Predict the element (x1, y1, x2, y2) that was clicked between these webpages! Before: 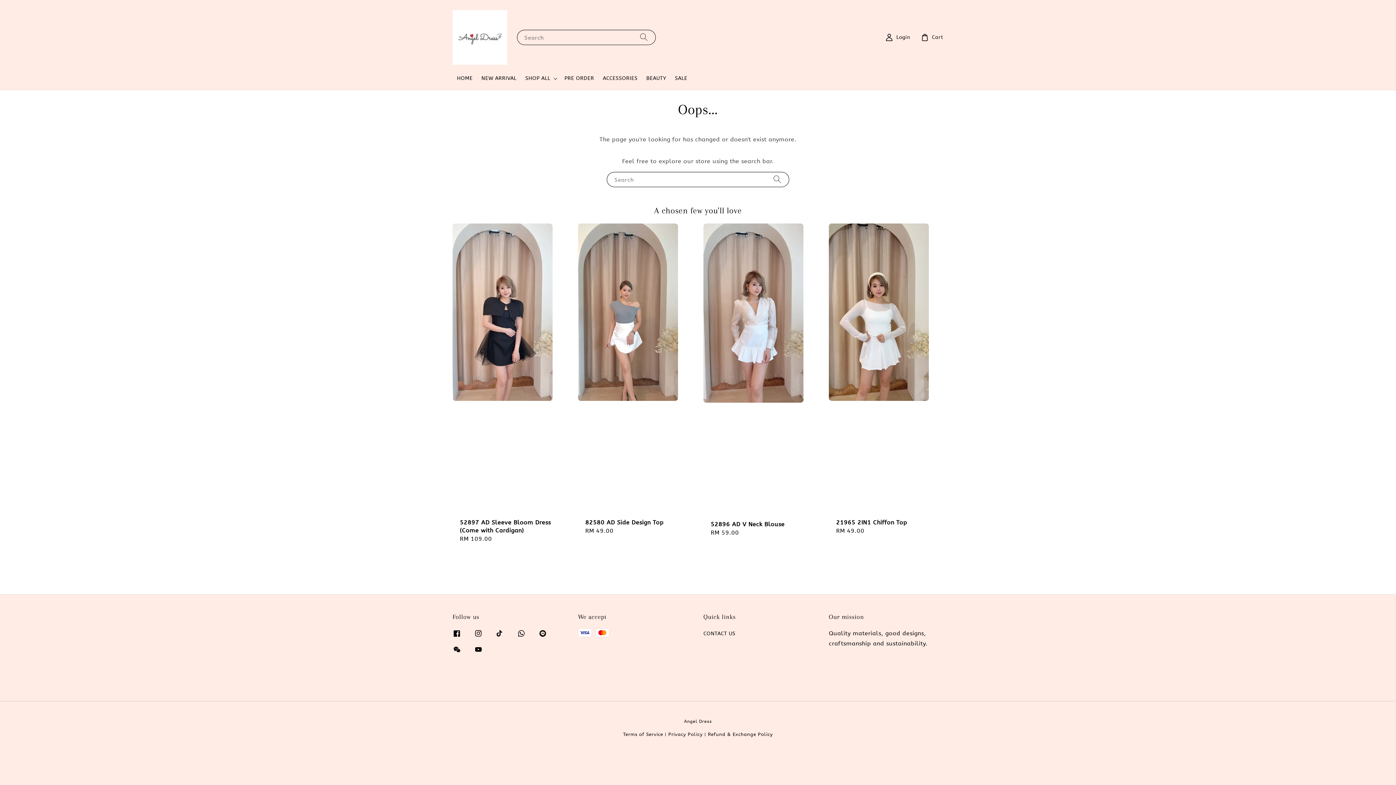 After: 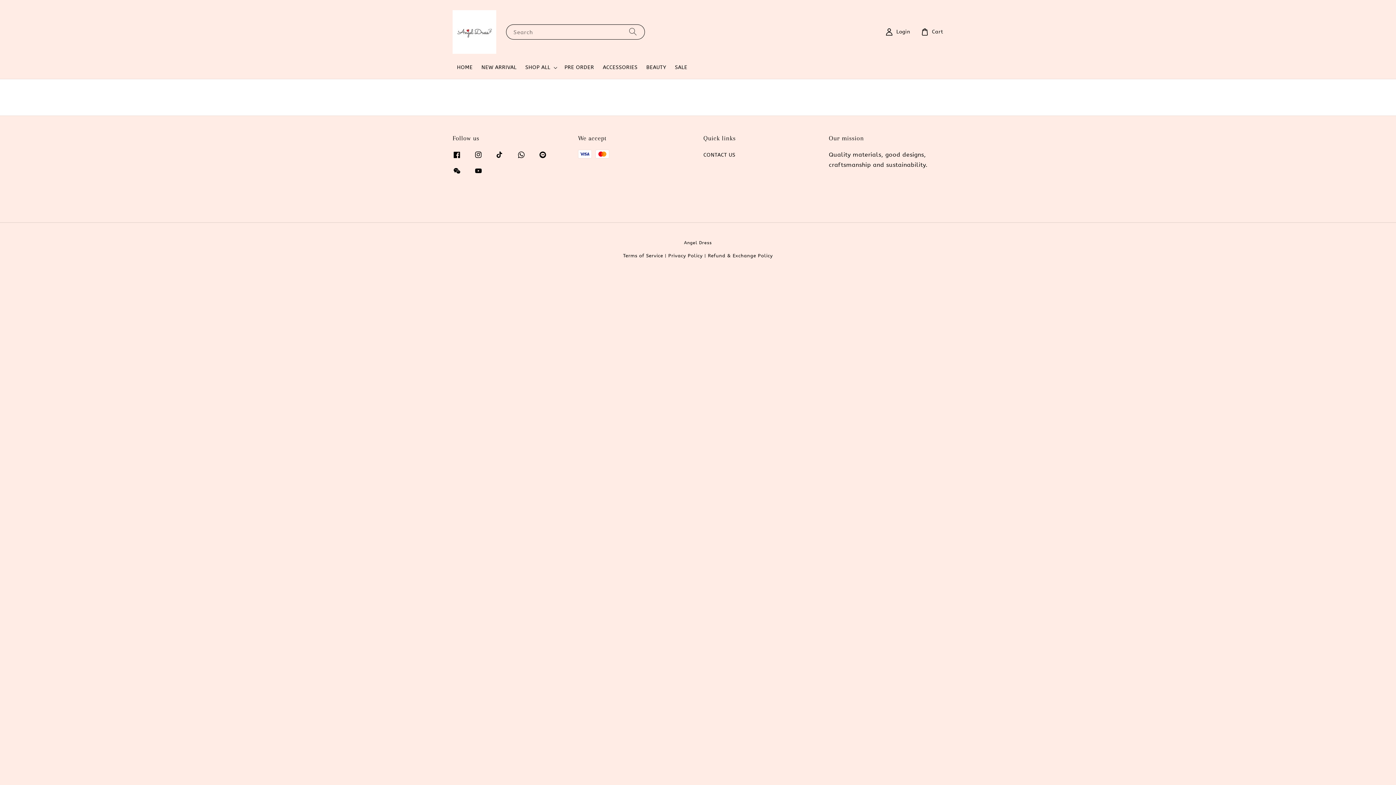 Action: label: Privacy Policy bbox: (668, 732, 702, 737)